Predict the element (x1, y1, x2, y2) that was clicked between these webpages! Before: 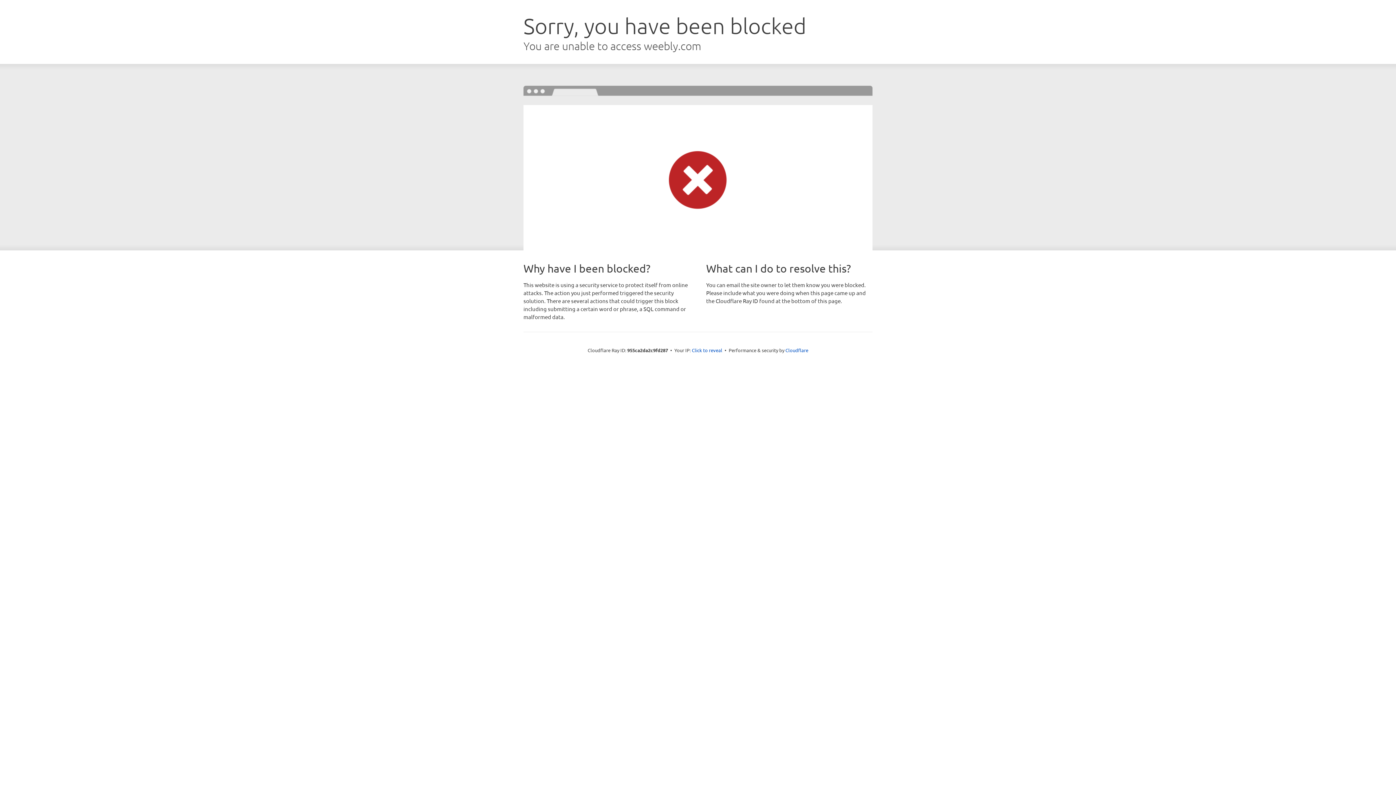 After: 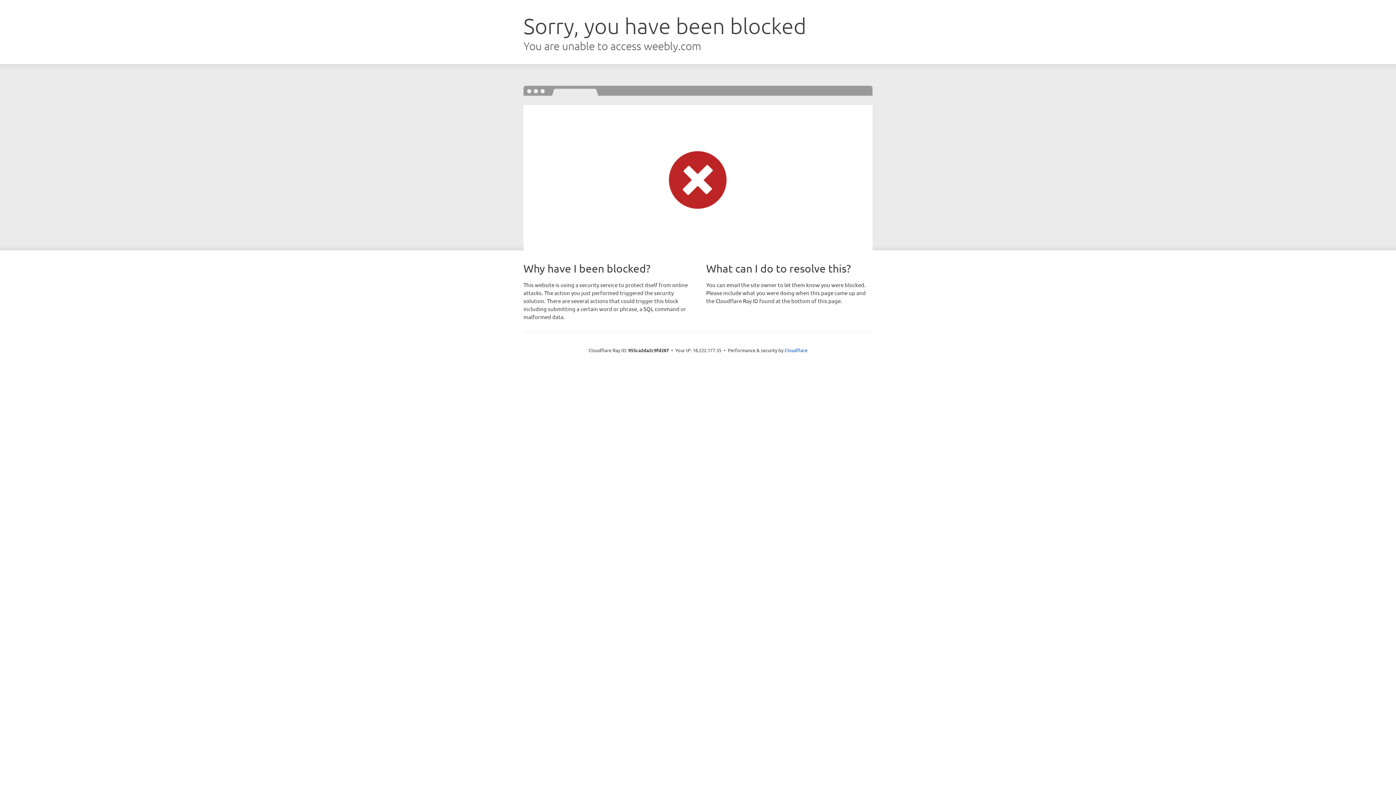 Action: label: Click to reveal bbox: (692, 346, 722, 353)